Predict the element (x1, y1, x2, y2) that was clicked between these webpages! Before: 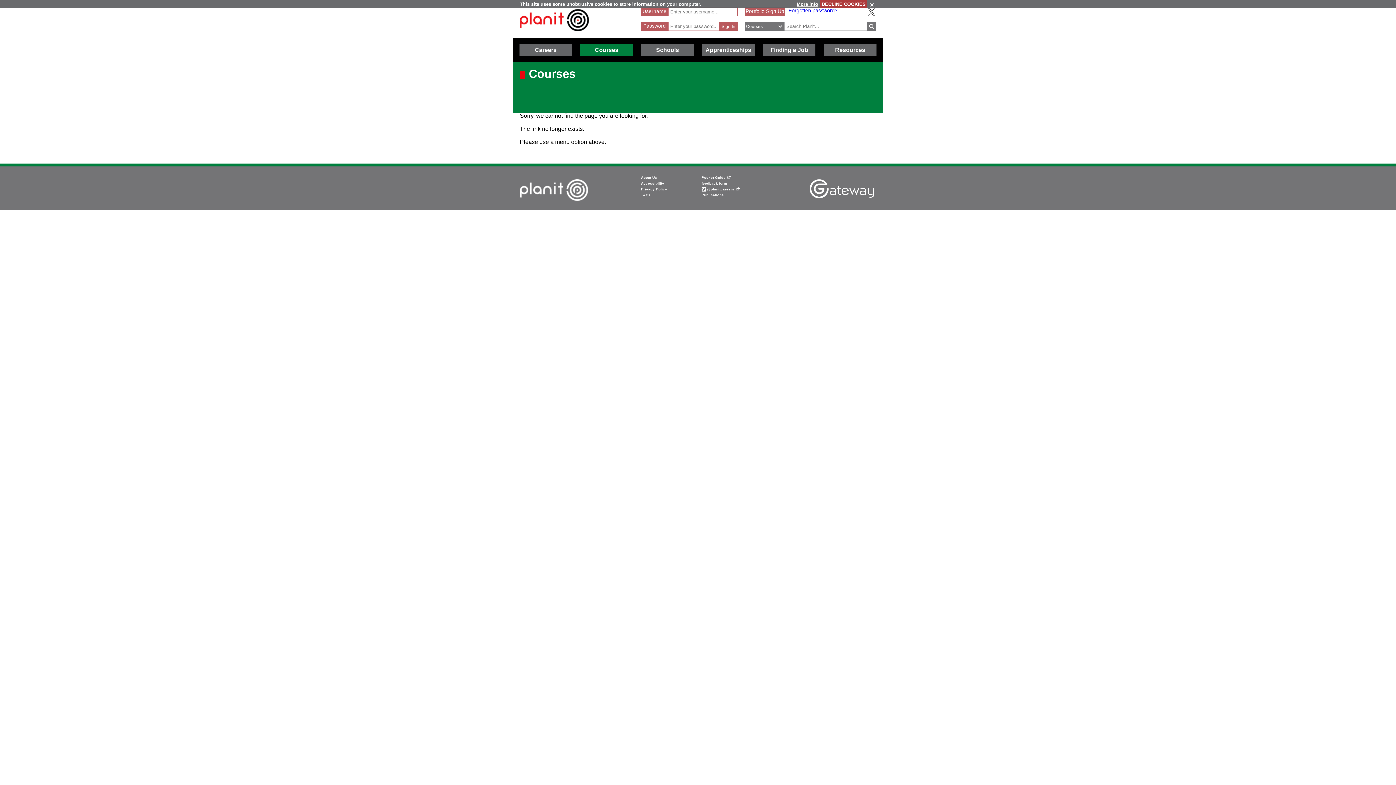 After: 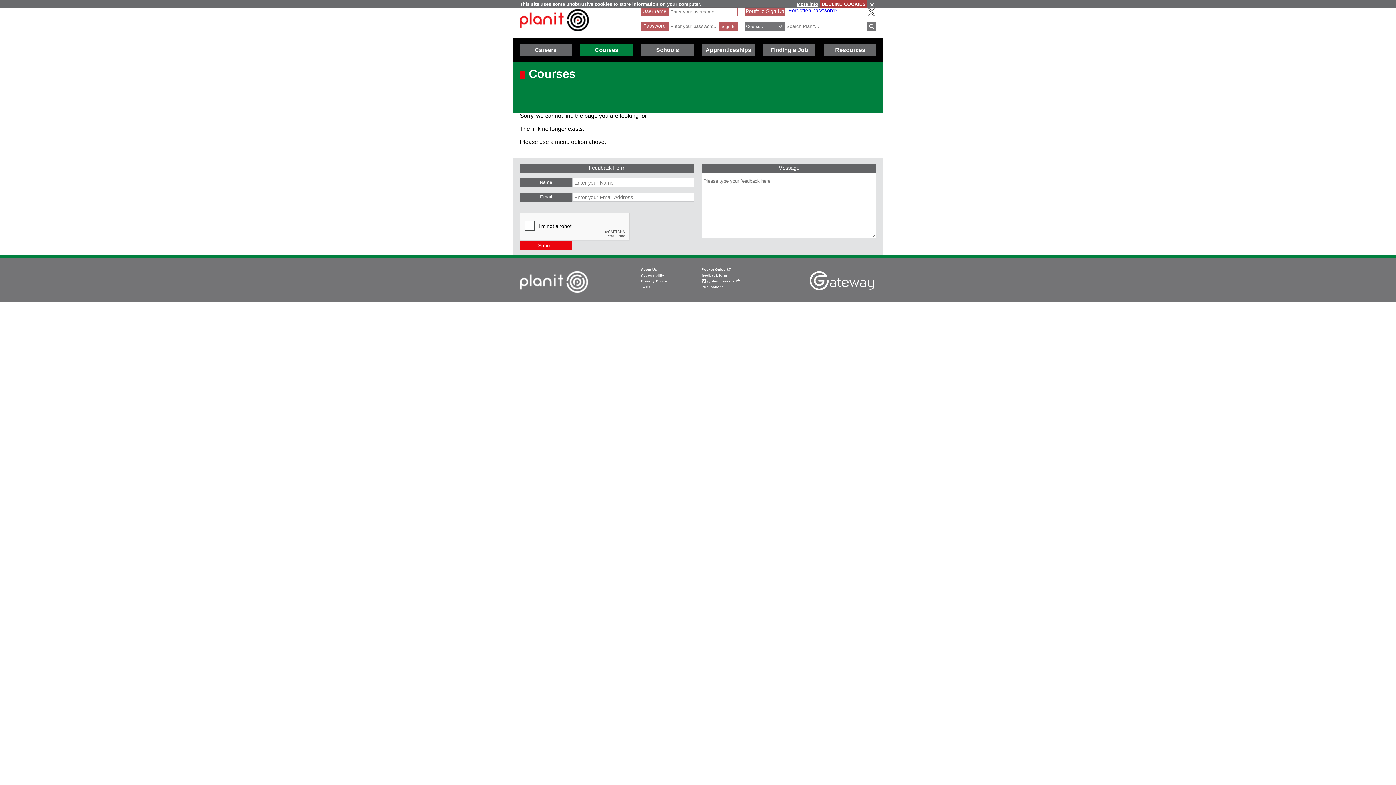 Action: label: feedback form bbox: (701, 181, 727, 185)